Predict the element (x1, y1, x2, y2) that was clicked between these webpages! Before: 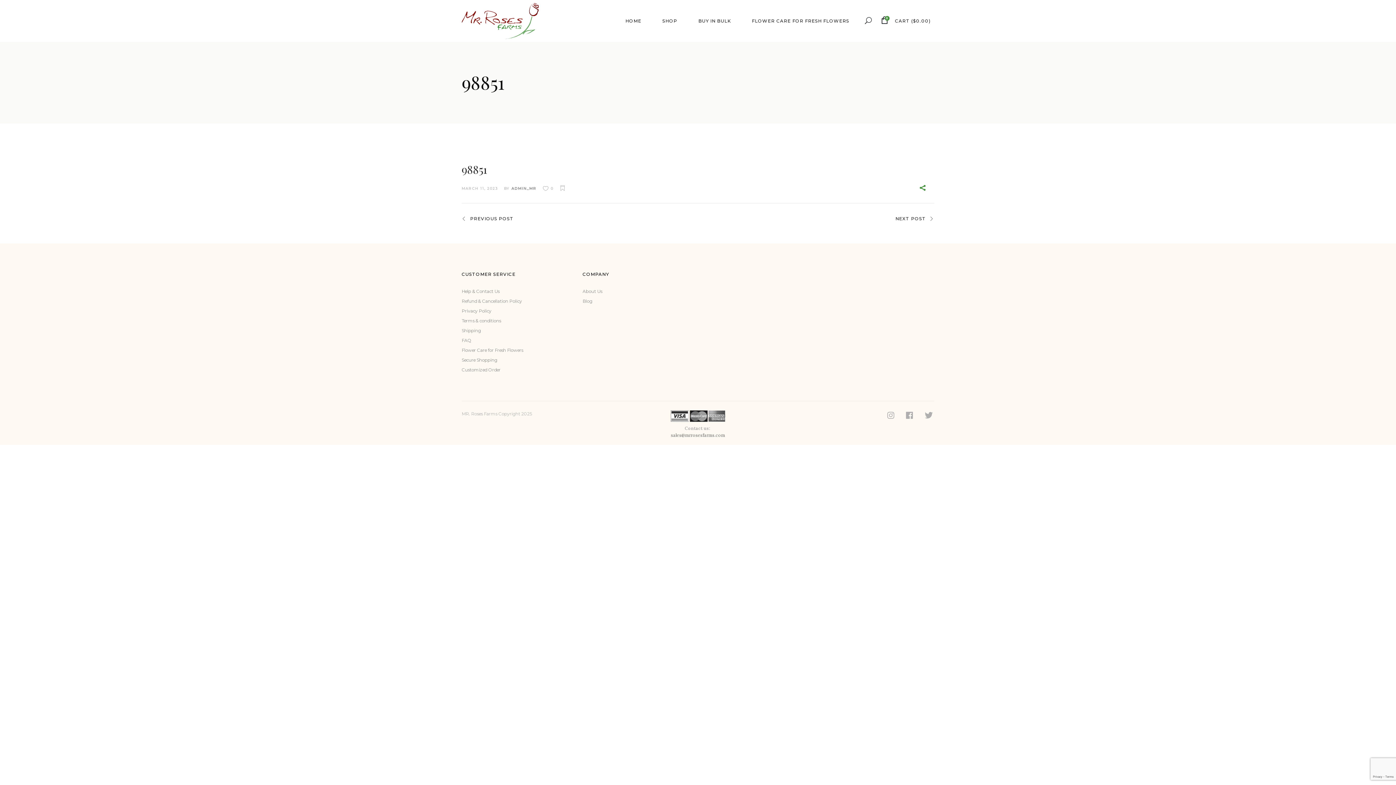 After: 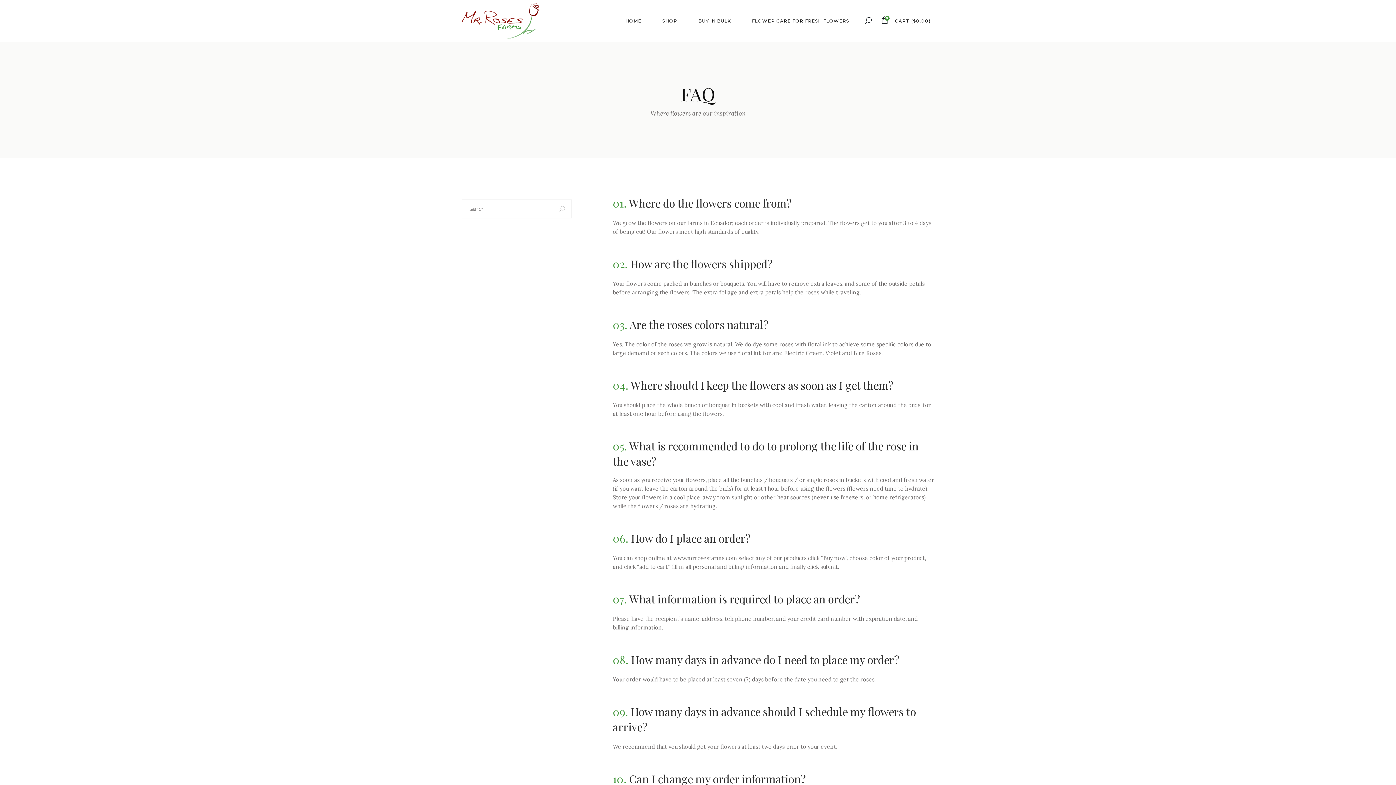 Action: bbox: (461, 337, 471, 343) label: FAQ